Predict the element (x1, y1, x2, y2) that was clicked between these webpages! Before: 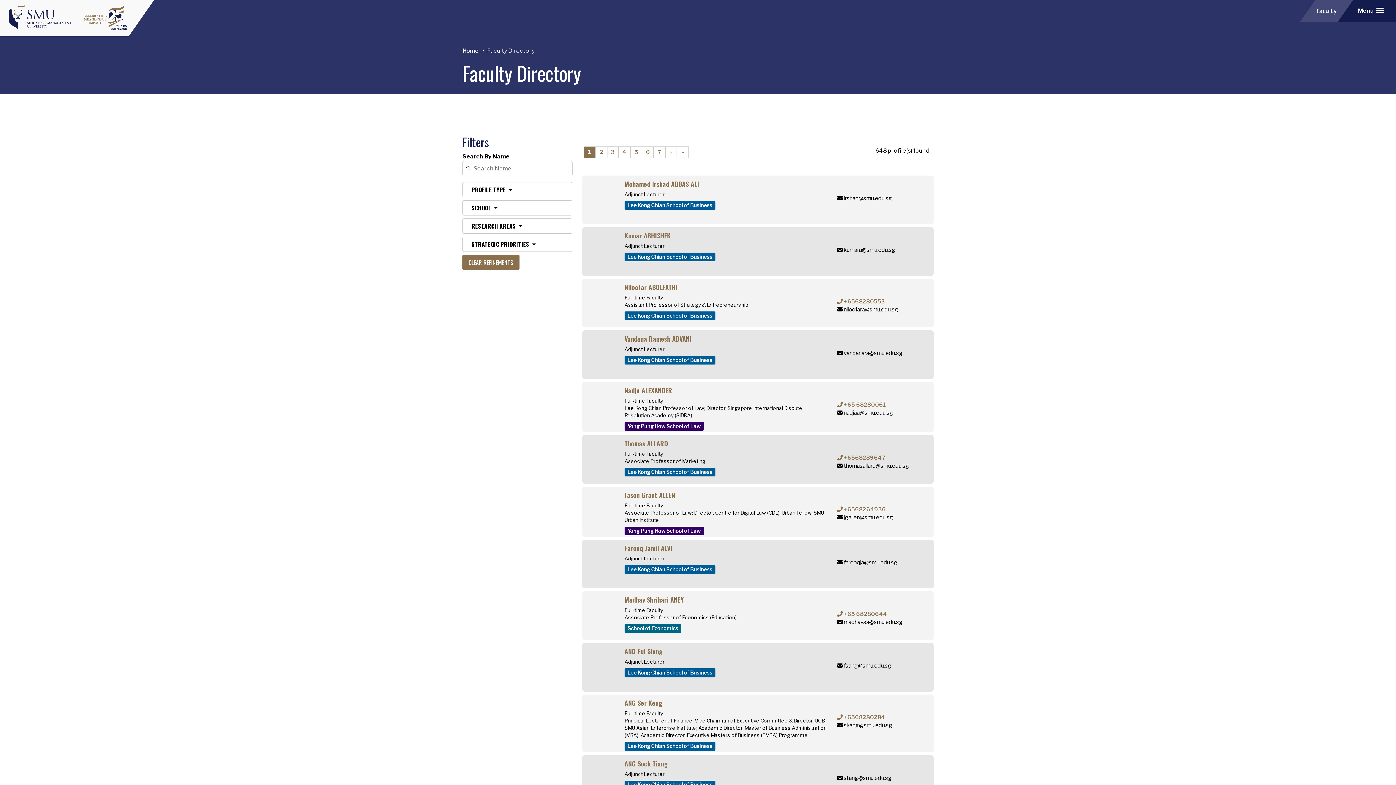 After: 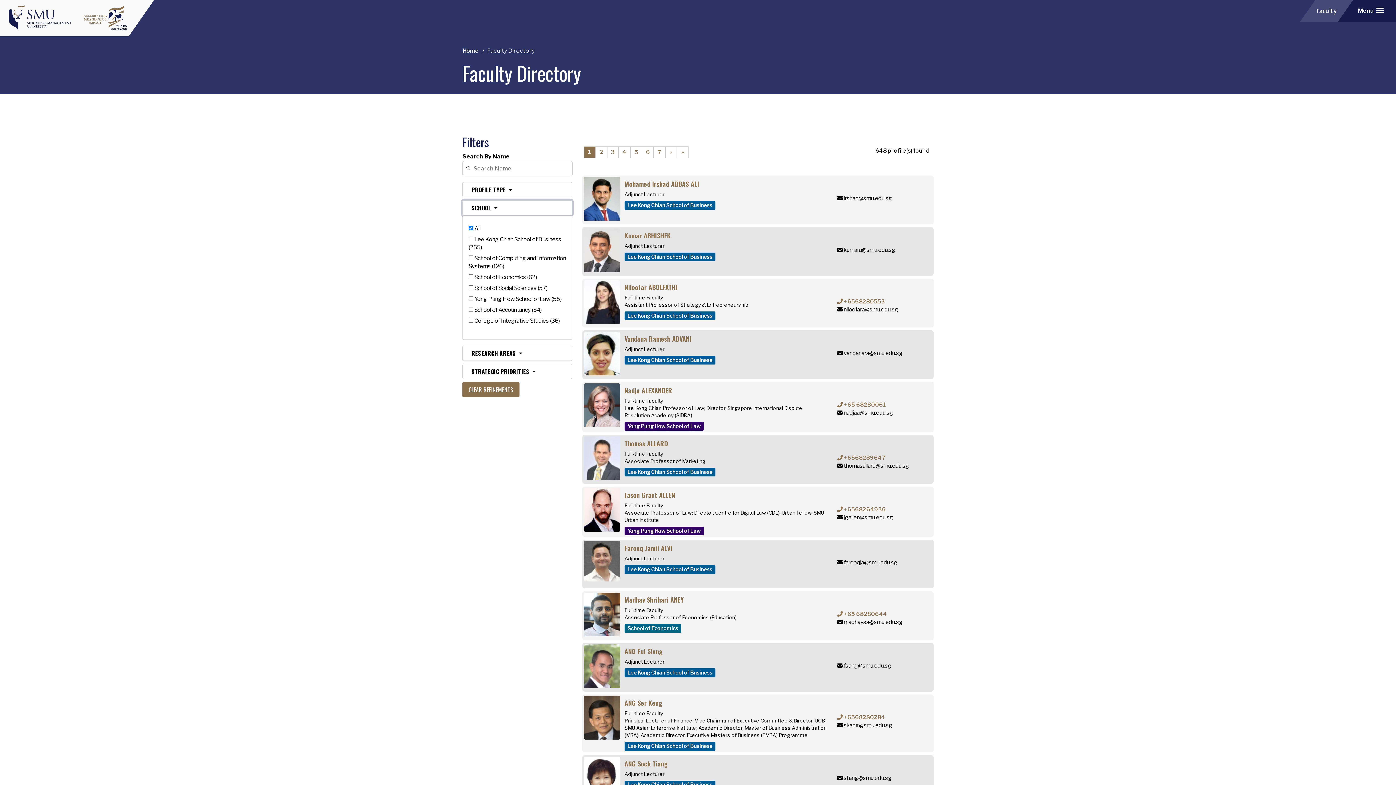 Action: label: SCHOOL  bbox: (462, 200, 572, 215)